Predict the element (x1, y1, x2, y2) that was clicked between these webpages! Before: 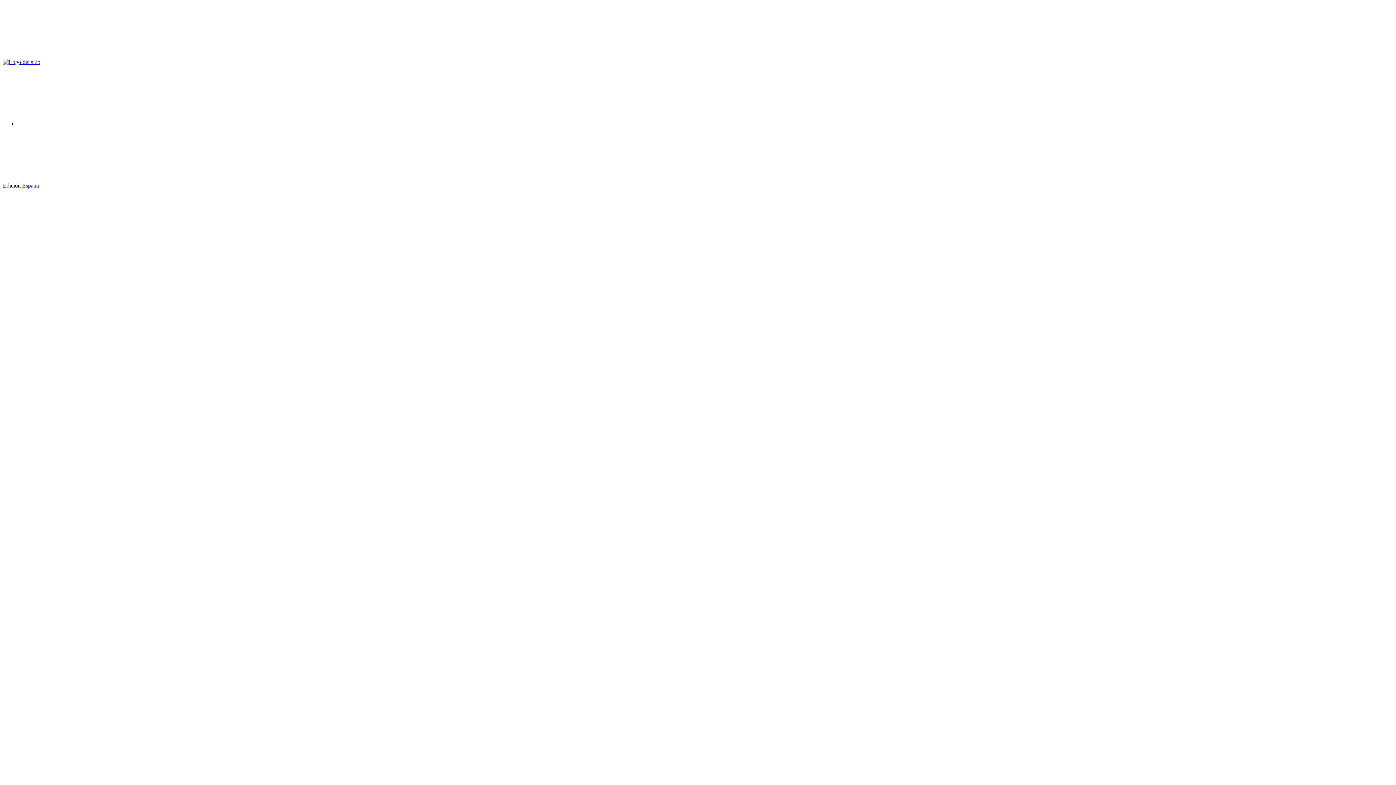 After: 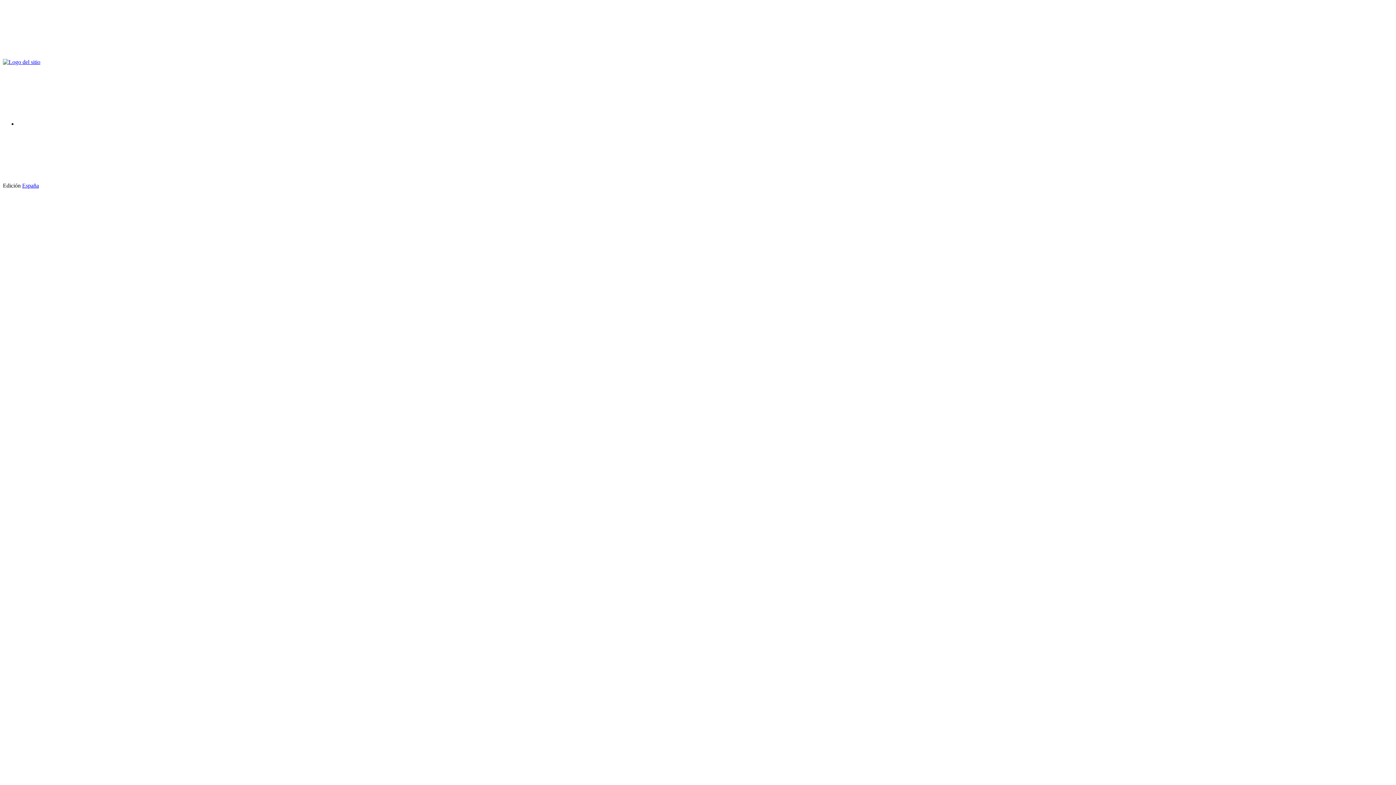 Action: bbox: (2, 52, 112, 58)